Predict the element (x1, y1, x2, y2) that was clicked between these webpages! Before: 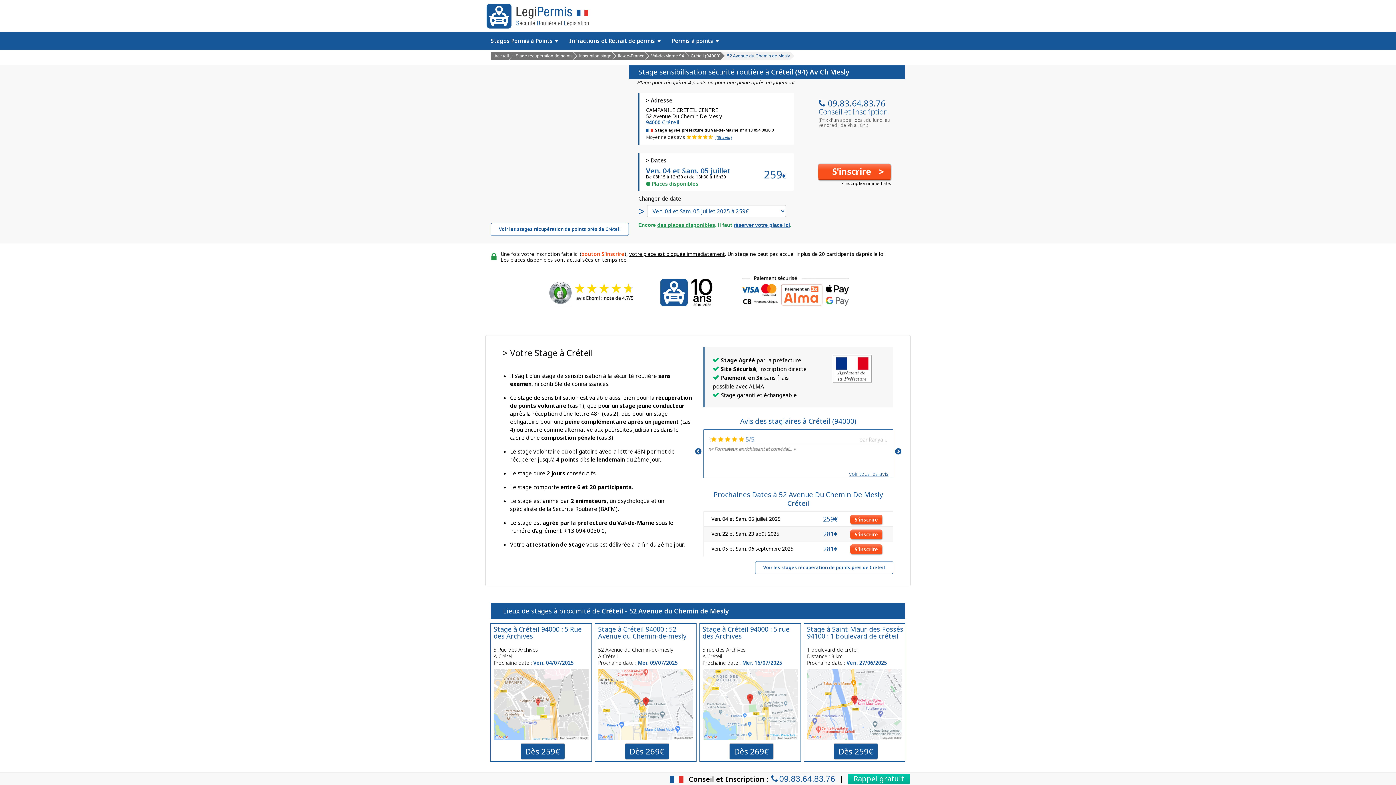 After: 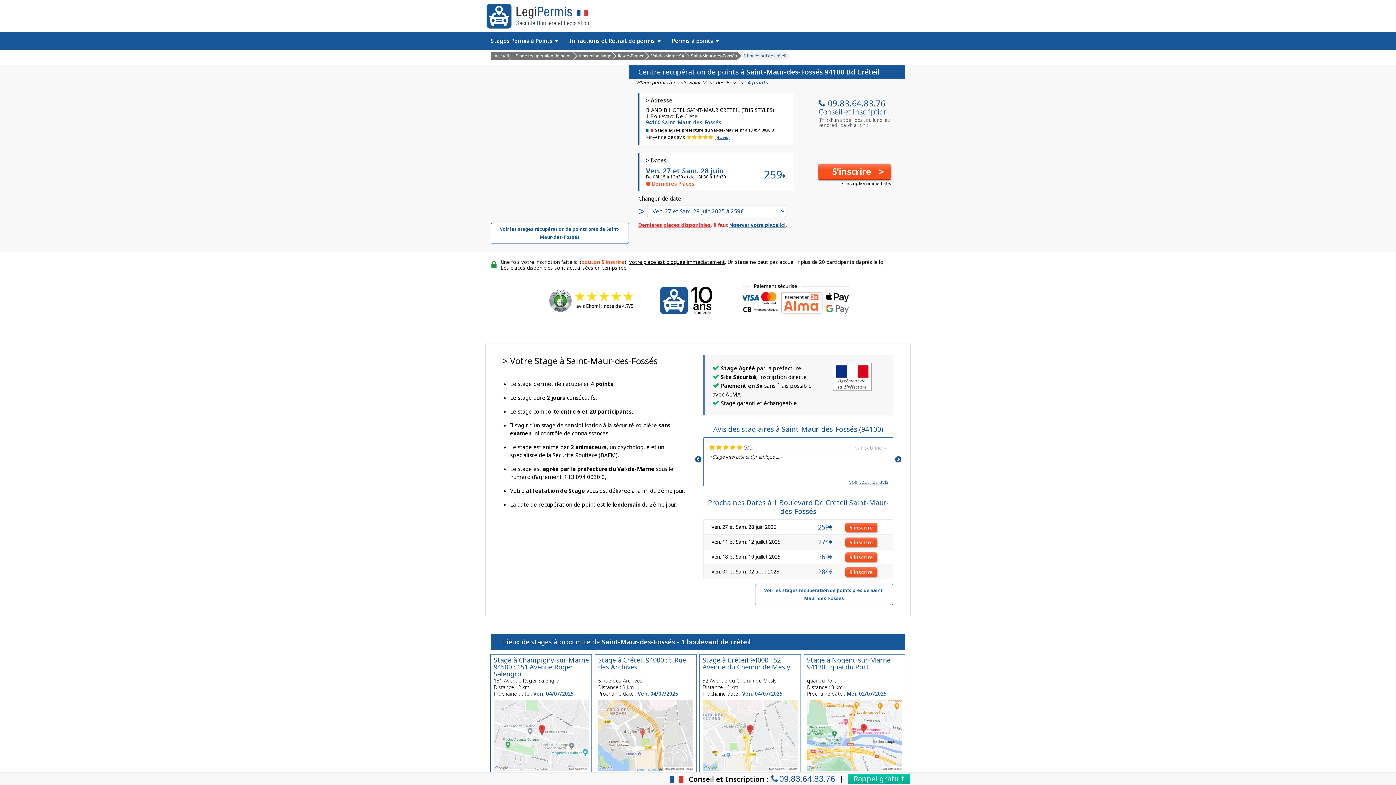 Action: label: Stage à Saint-Maur-des-Fossés 94100 : 1 boulevard de créteil bbox: (807, 625, 903, 640)